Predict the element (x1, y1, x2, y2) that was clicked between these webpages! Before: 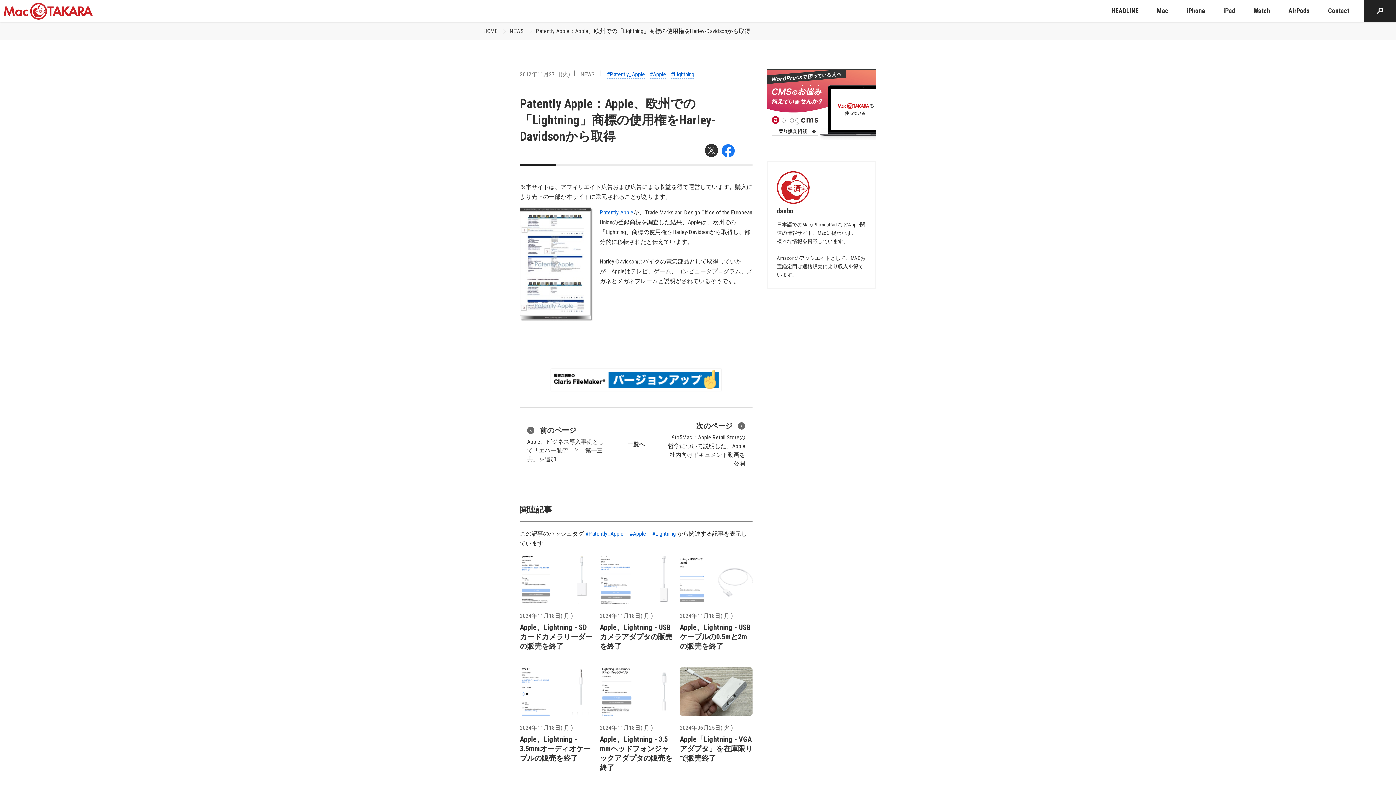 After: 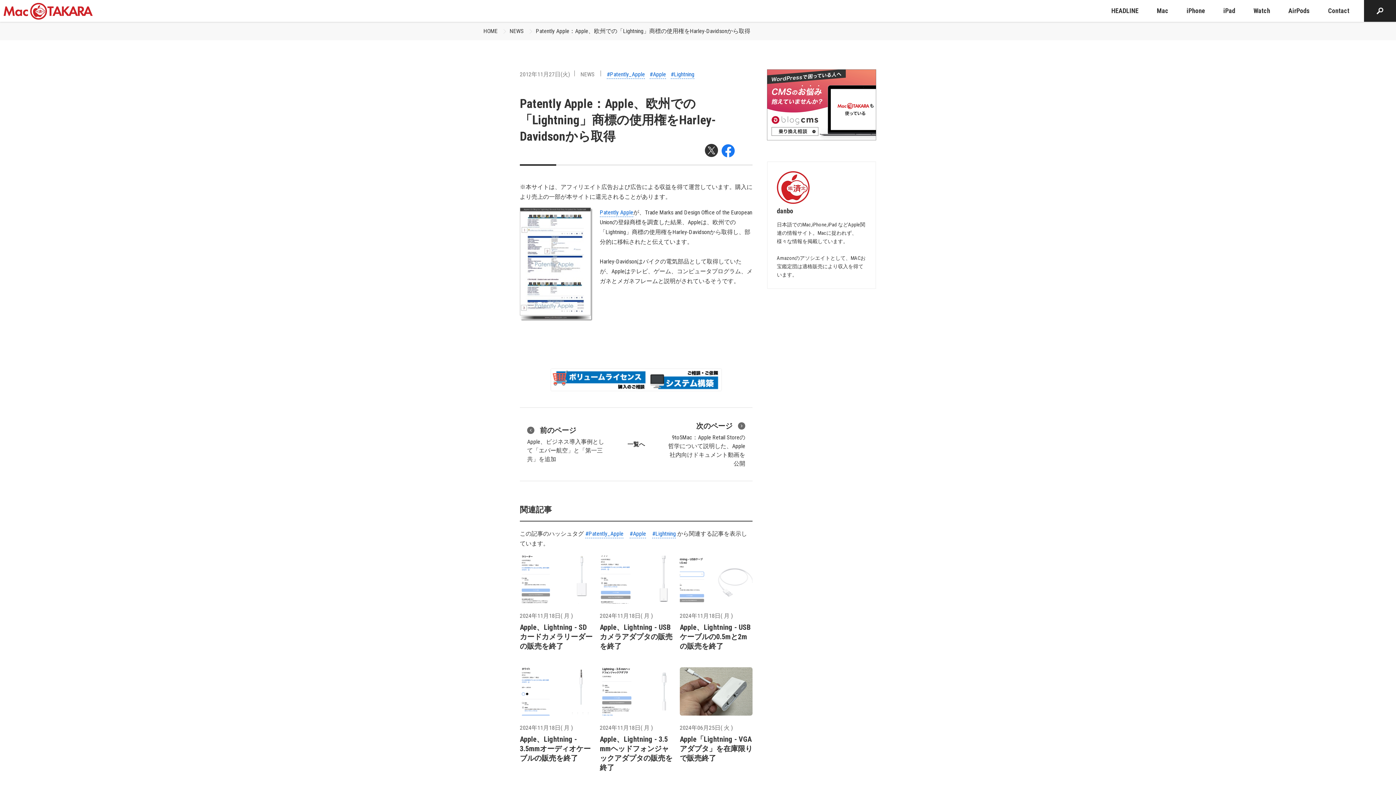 Action: bbox: (721, 152, 734, 158)